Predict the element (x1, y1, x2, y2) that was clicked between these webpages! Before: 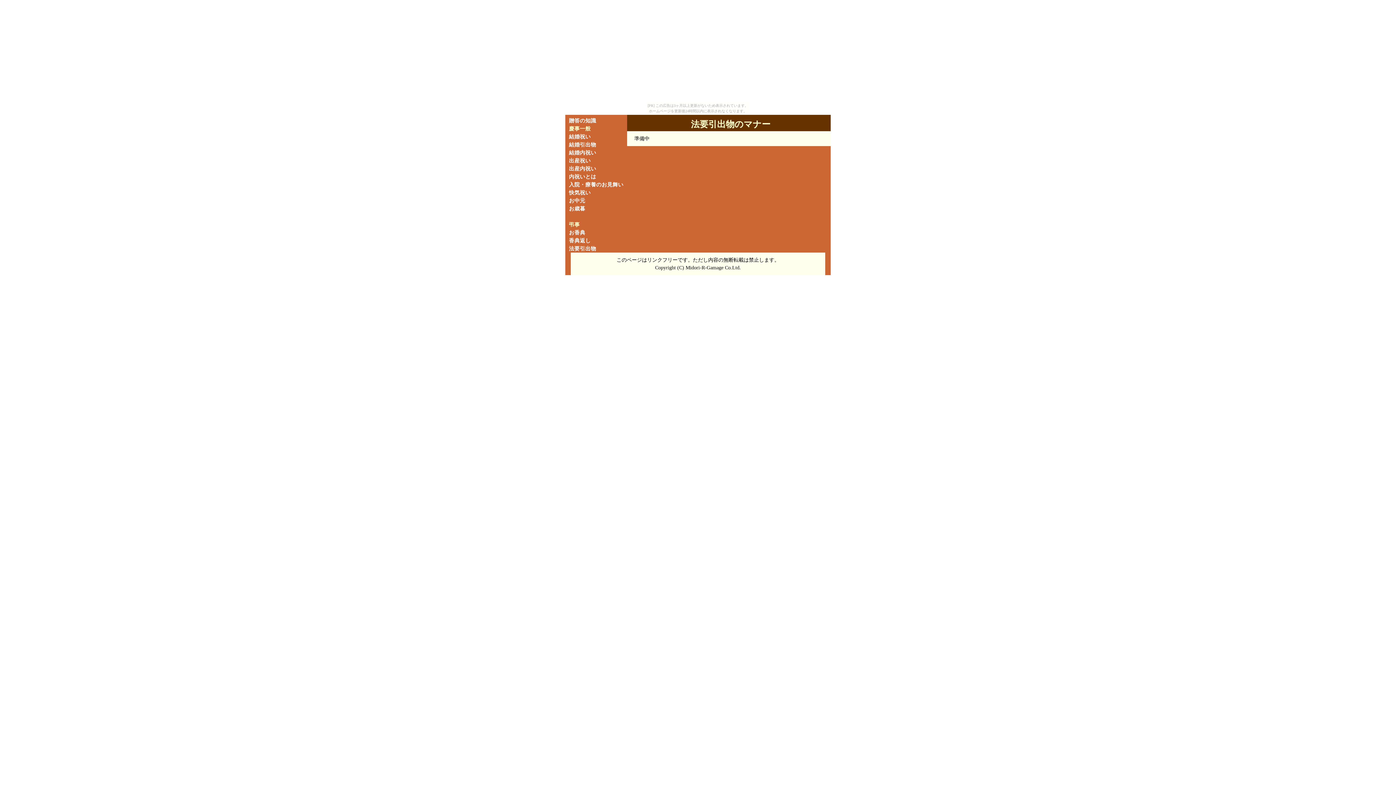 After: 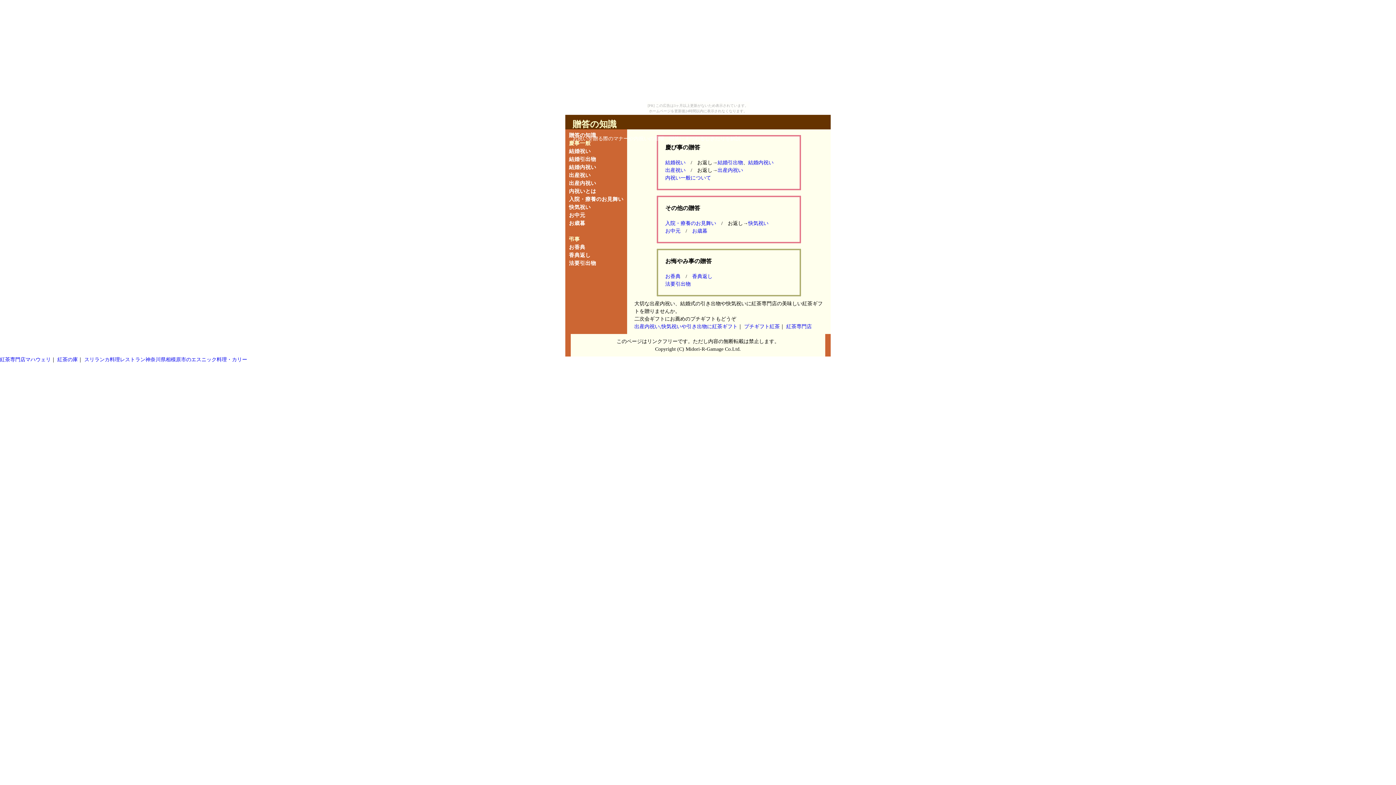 Action: label: 贈答の知識 bbox: (569, 117, 596, 123)